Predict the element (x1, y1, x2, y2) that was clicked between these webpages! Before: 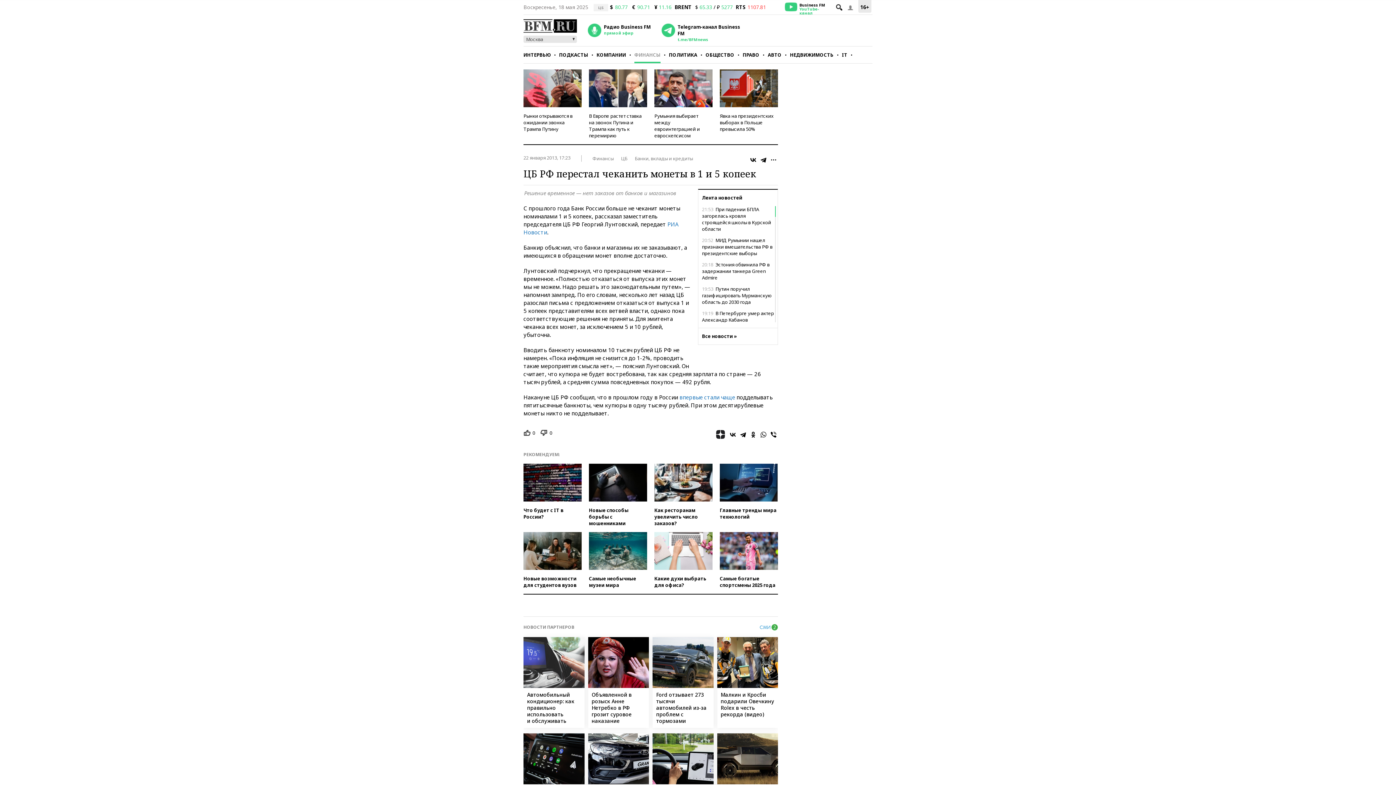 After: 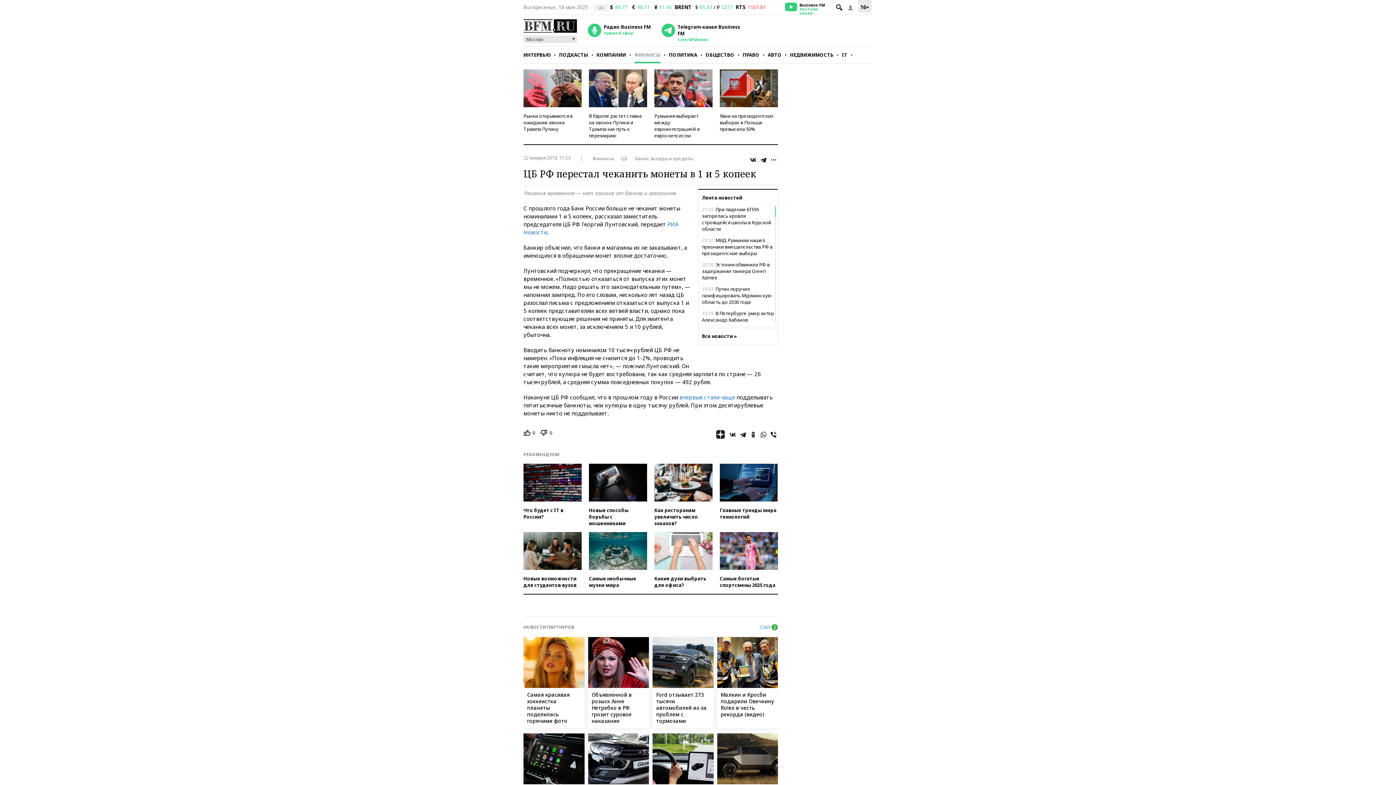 Action: bbox: (523, 637, 584, 728) label: Автомобильный кондиционер: как правильно использовать и обслуживать